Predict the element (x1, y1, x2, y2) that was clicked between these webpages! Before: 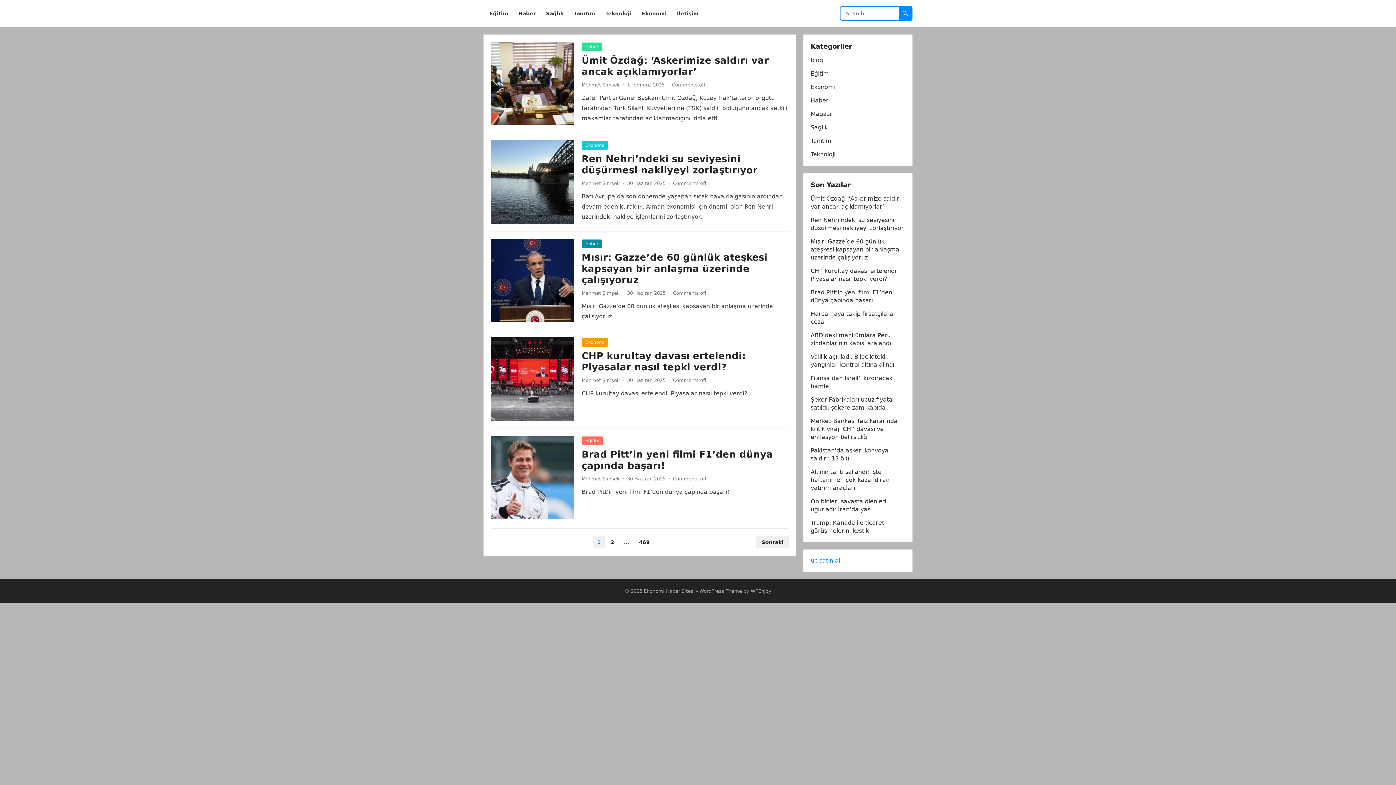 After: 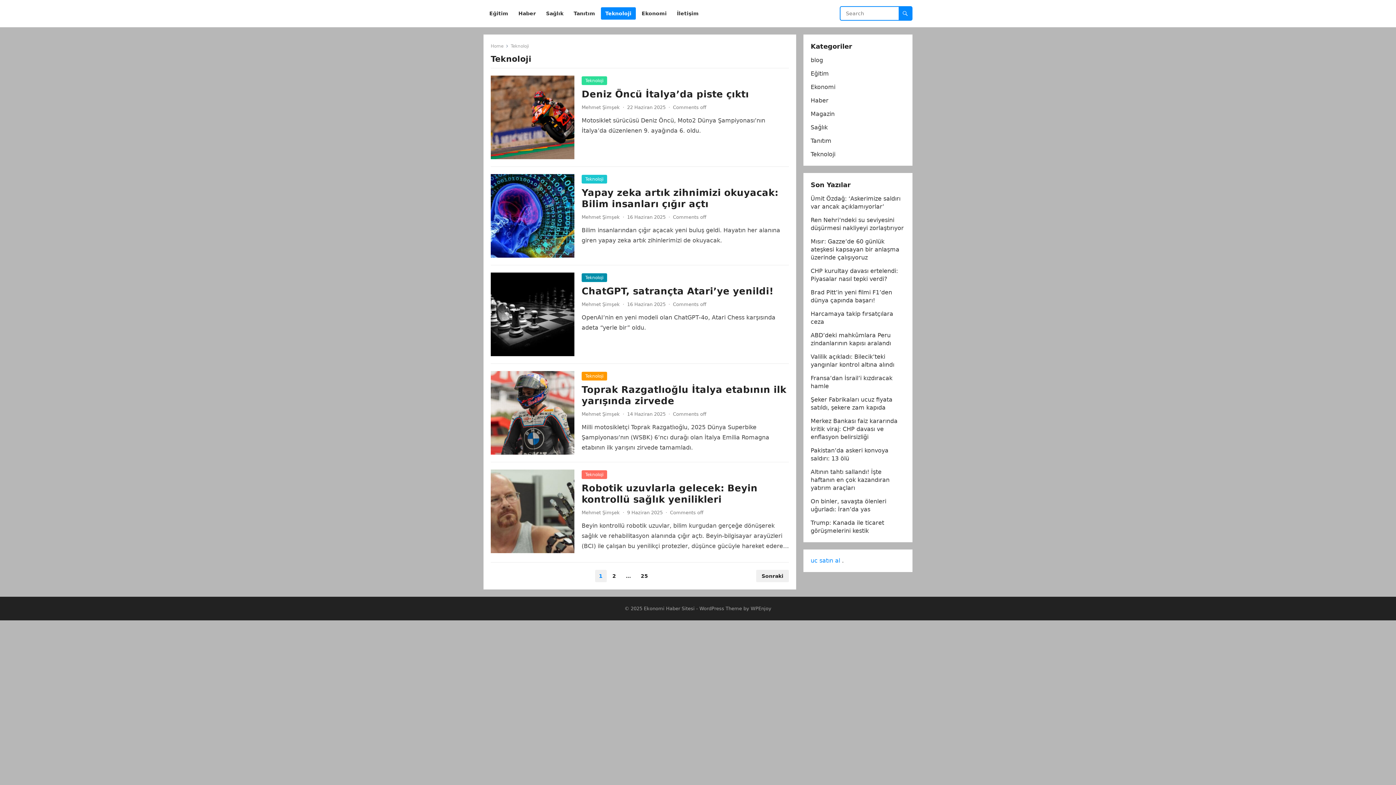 Action: label: Teknoloji bbox: (810, 150, 835, 157)